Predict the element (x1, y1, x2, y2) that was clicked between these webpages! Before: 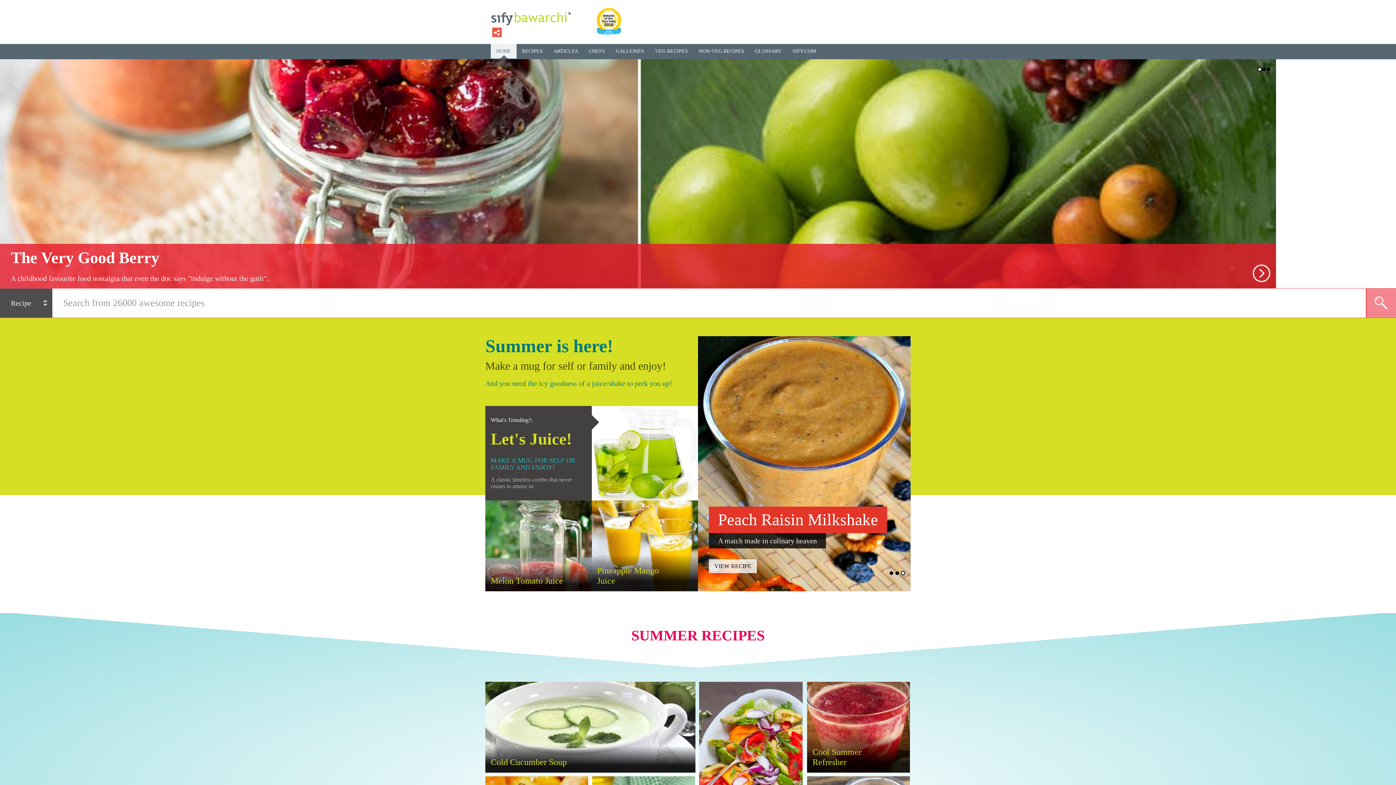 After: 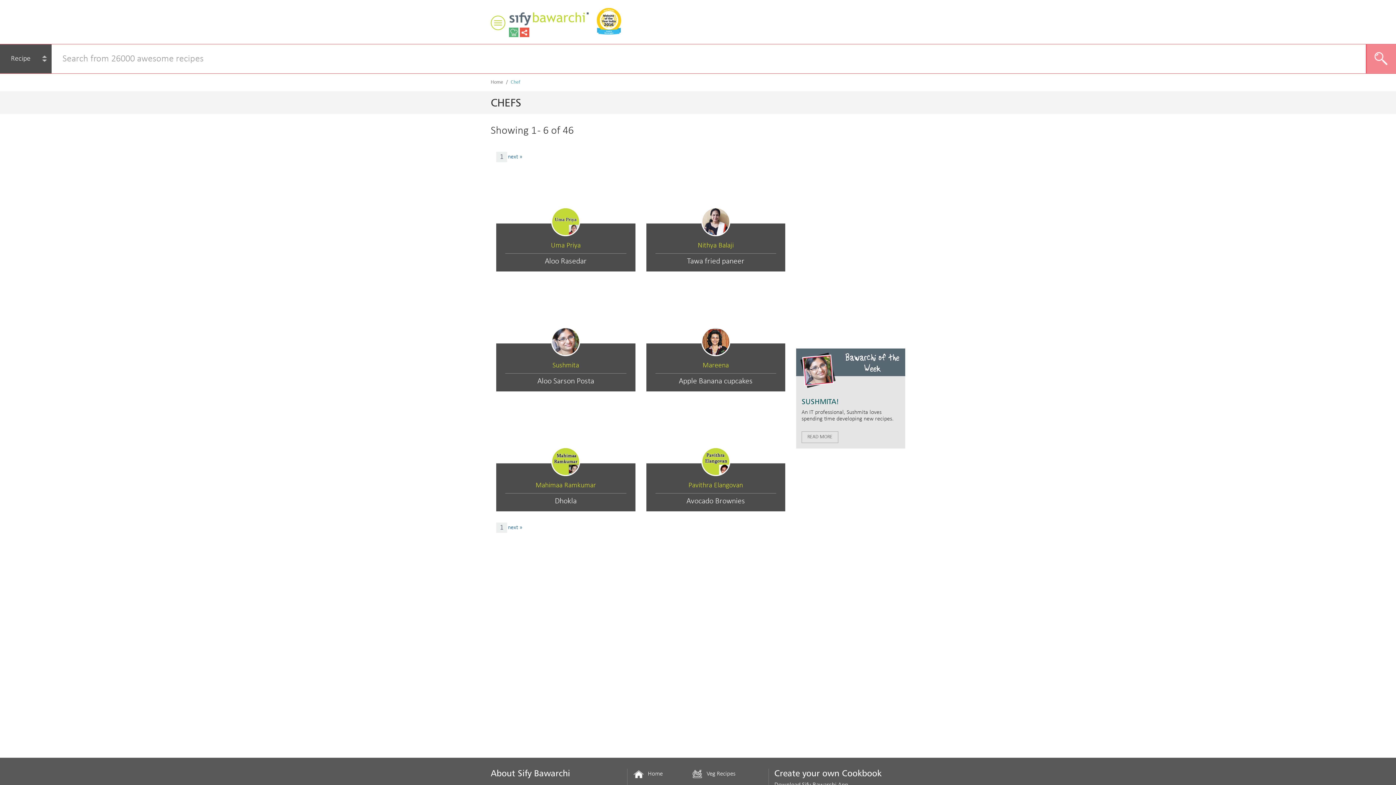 Action: label: CHEFS bbox: (583, 44, 610, 59)